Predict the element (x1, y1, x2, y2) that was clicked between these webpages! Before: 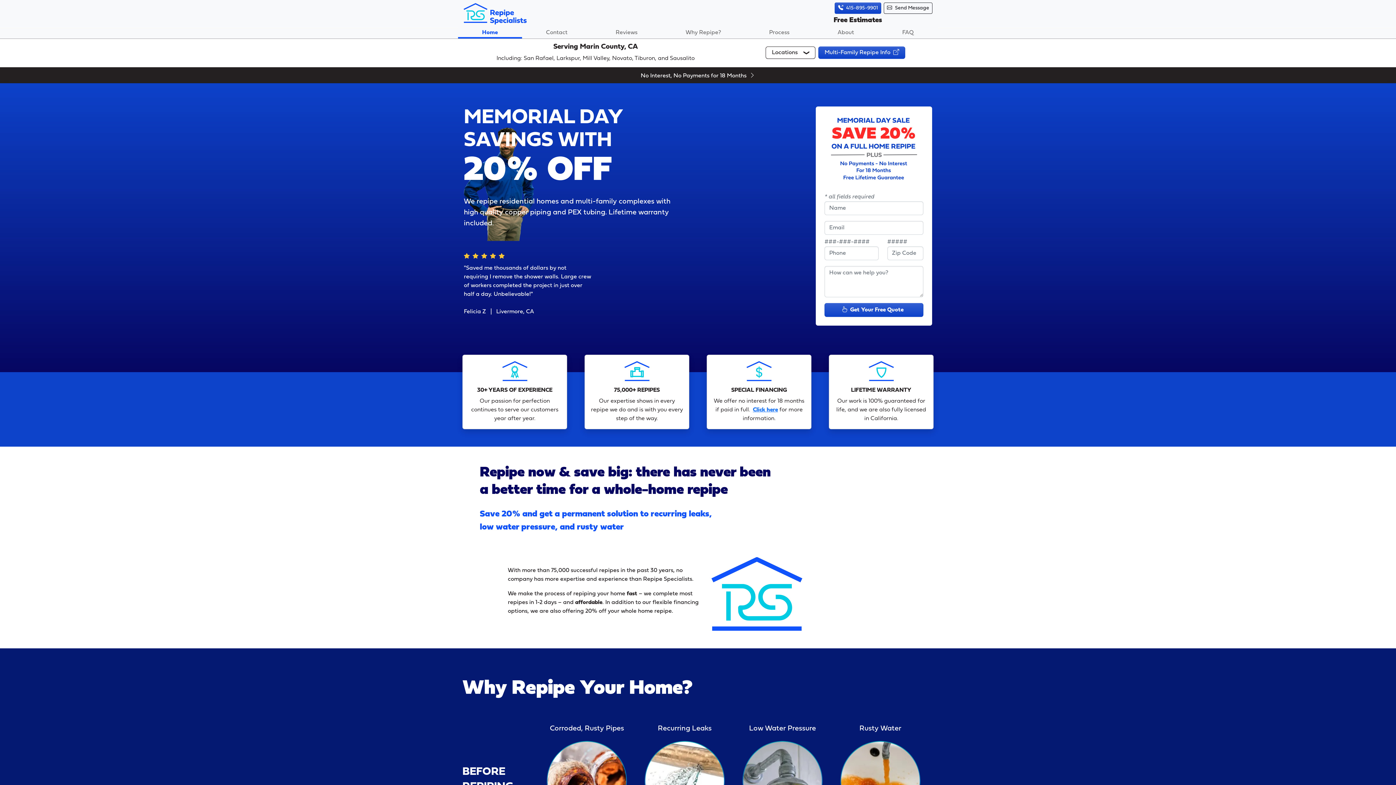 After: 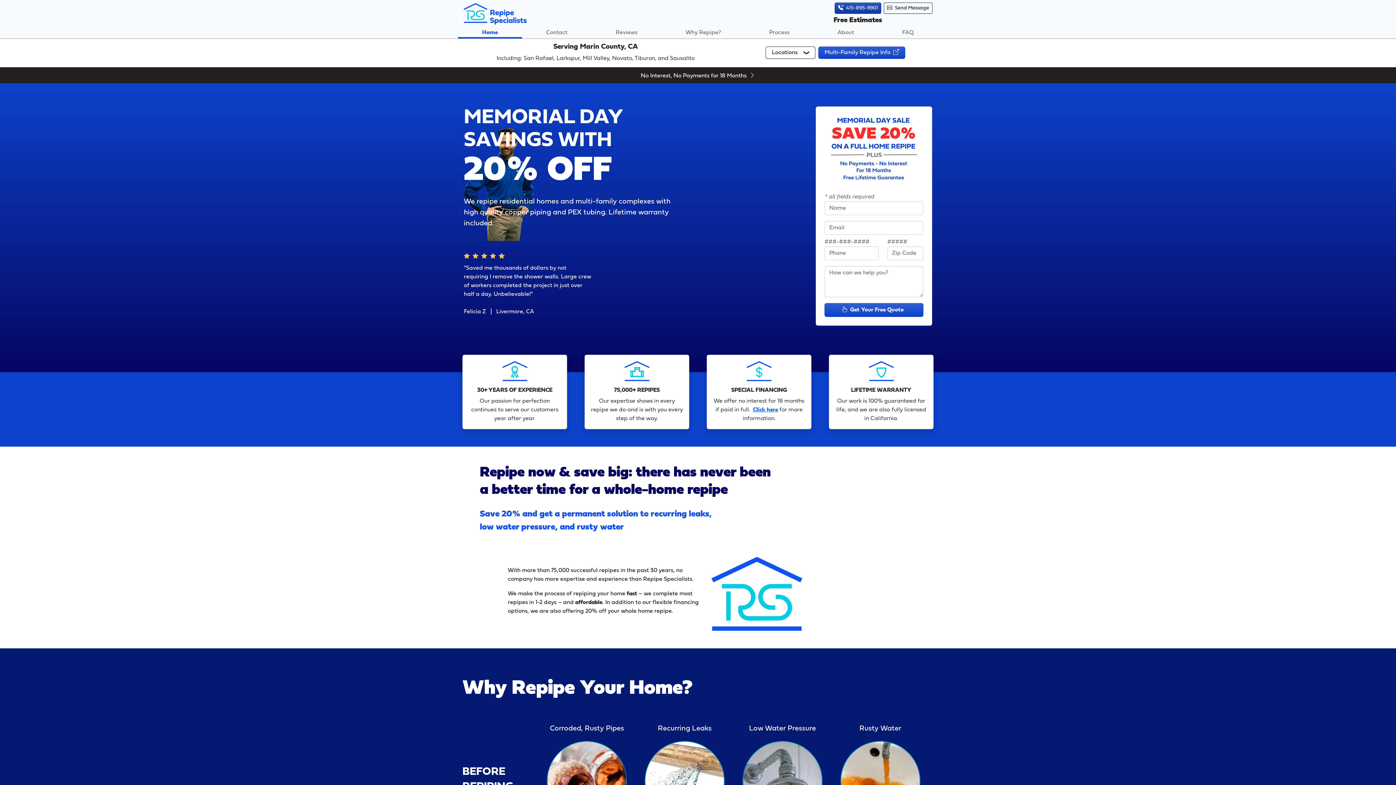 Action: label: 415-895-9901 bbox: (835, 2, 881, 13)